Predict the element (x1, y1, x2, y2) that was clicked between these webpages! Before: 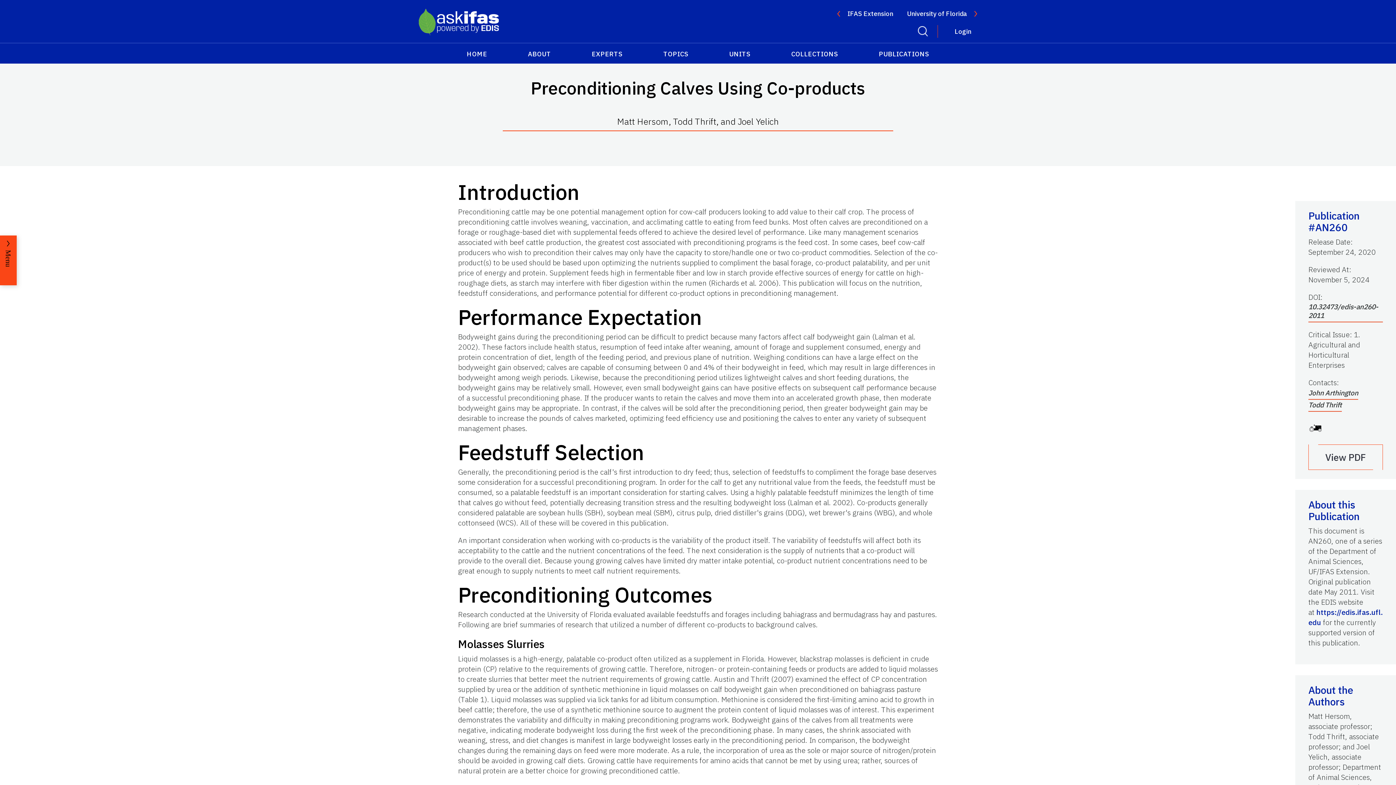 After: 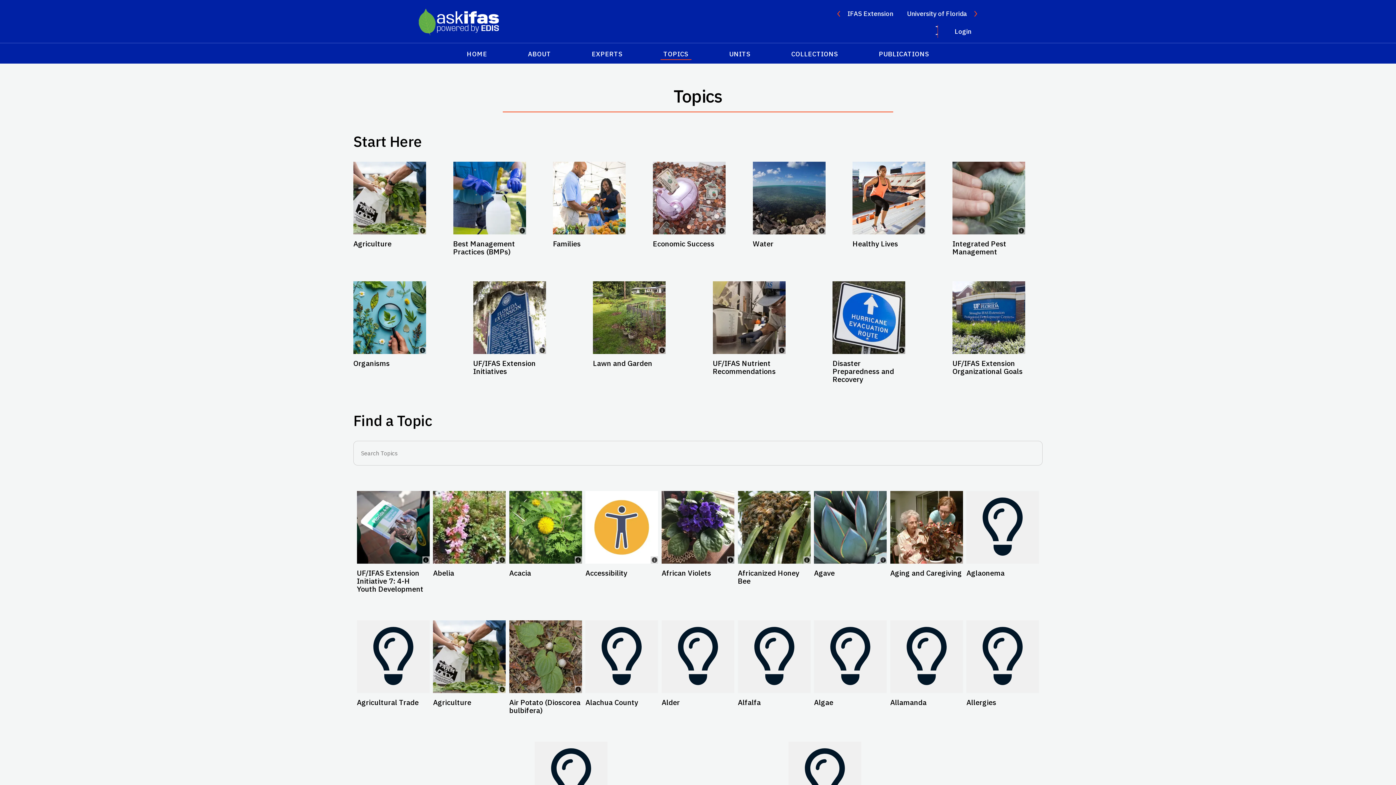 Action: label: TOPICS bbox: (660, 46, 691, 60)